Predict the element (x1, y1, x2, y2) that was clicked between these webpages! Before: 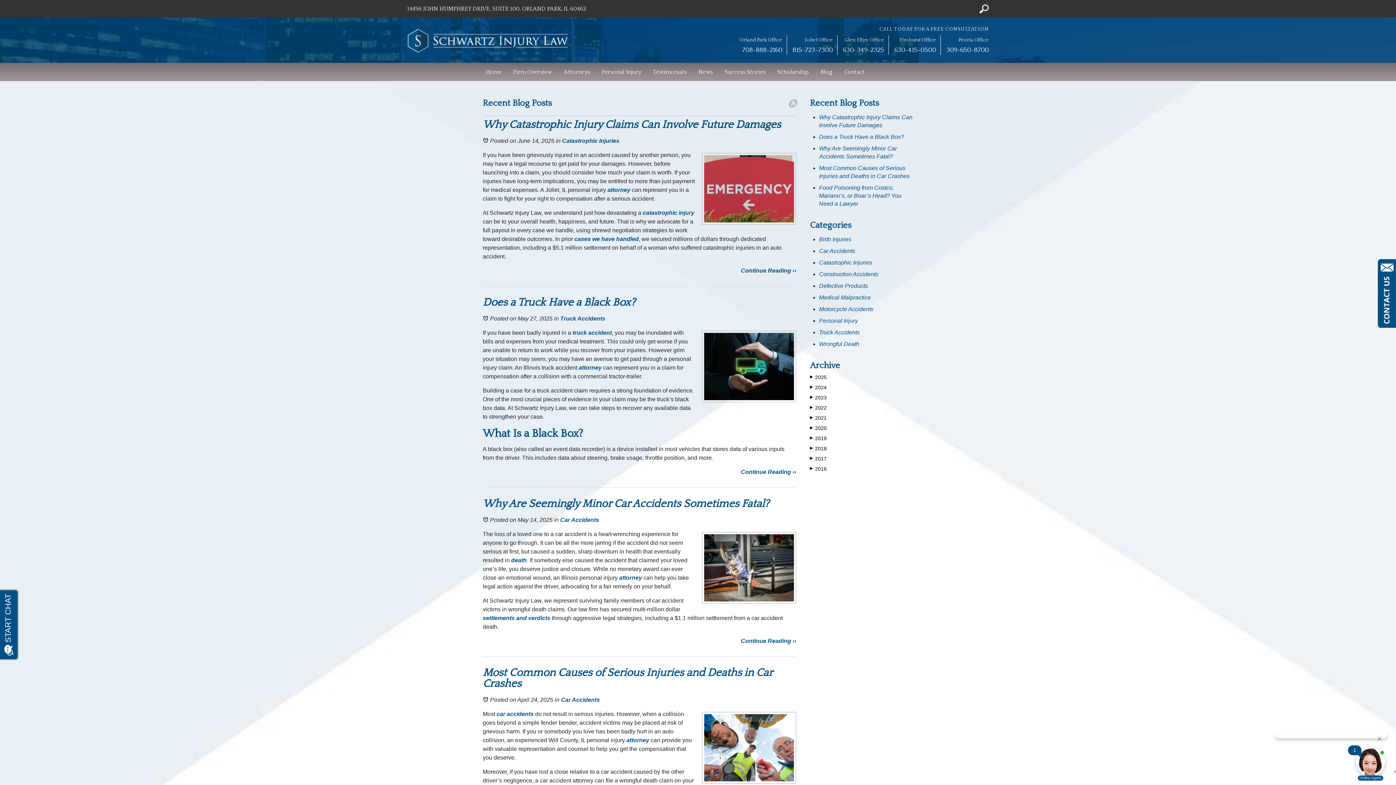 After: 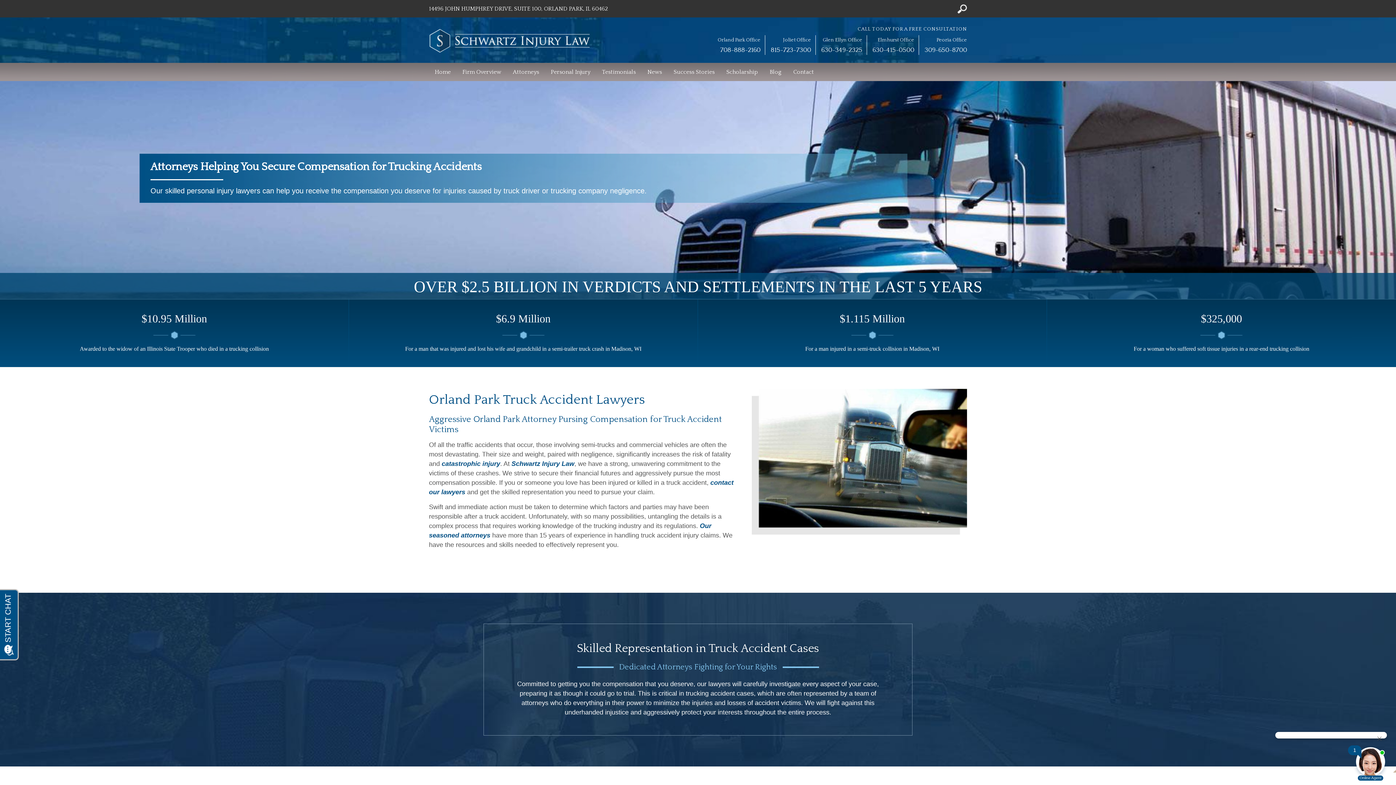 Action: label: truck accident bbox: (572, 329, 612, 336)